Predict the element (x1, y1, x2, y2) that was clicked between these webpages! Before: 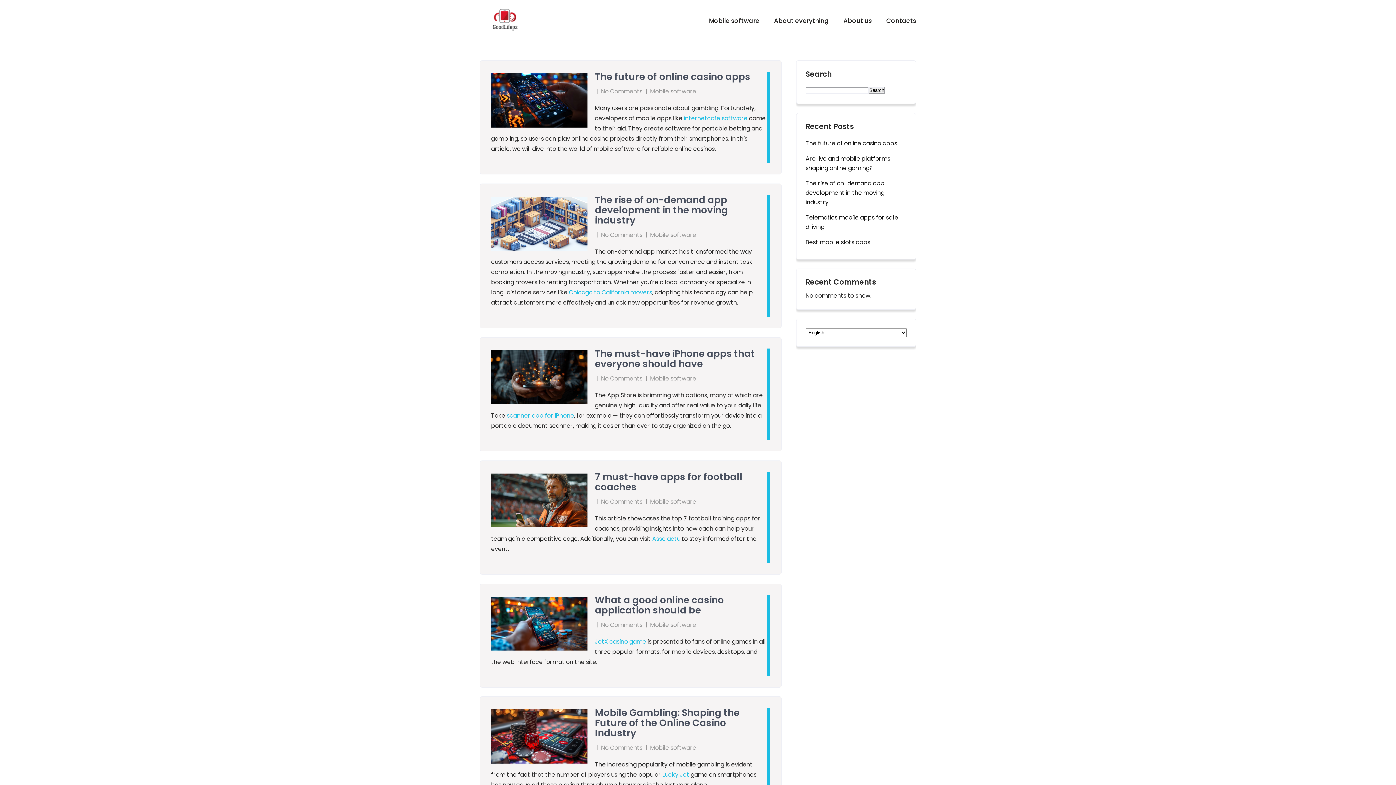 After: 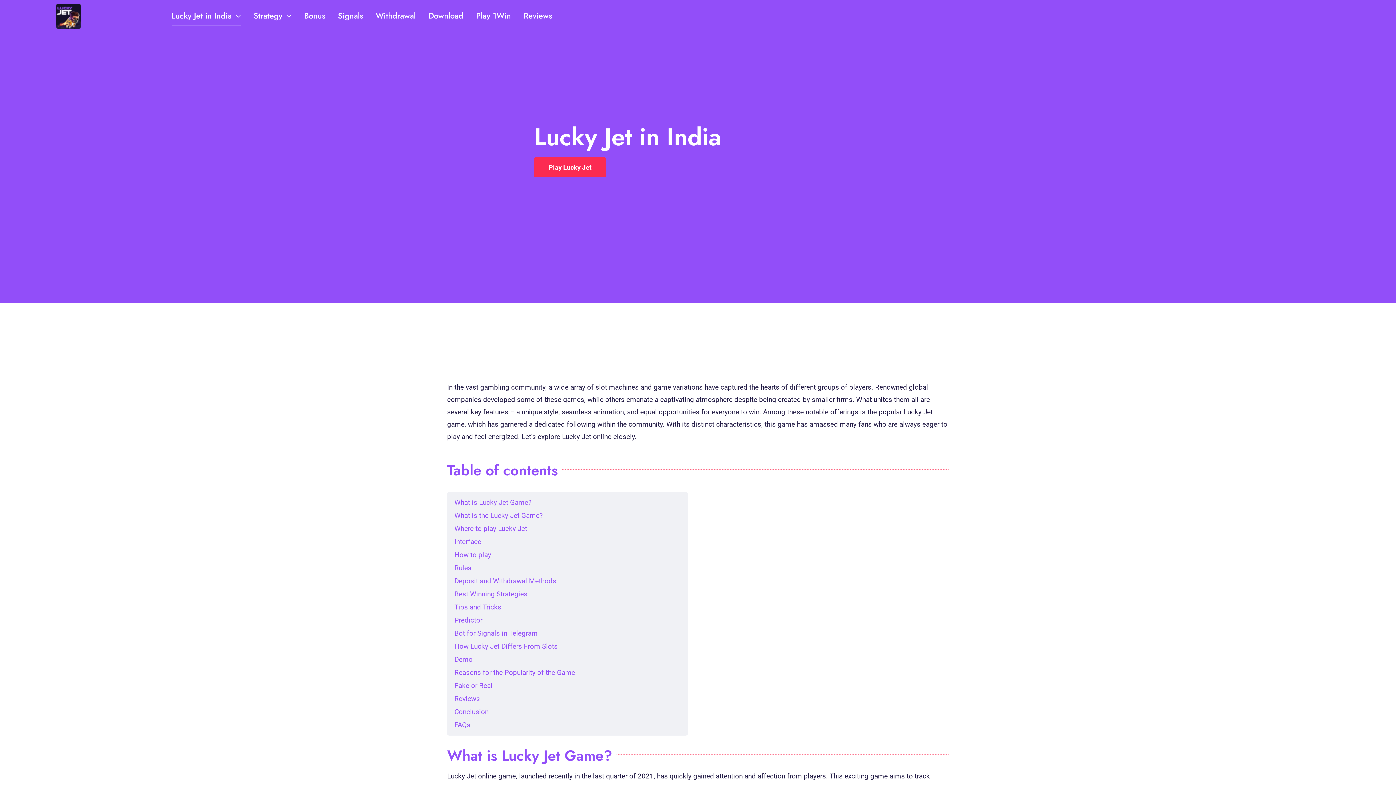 Action: label: Lucky Jet bbox: (662, 771, 689, 779)